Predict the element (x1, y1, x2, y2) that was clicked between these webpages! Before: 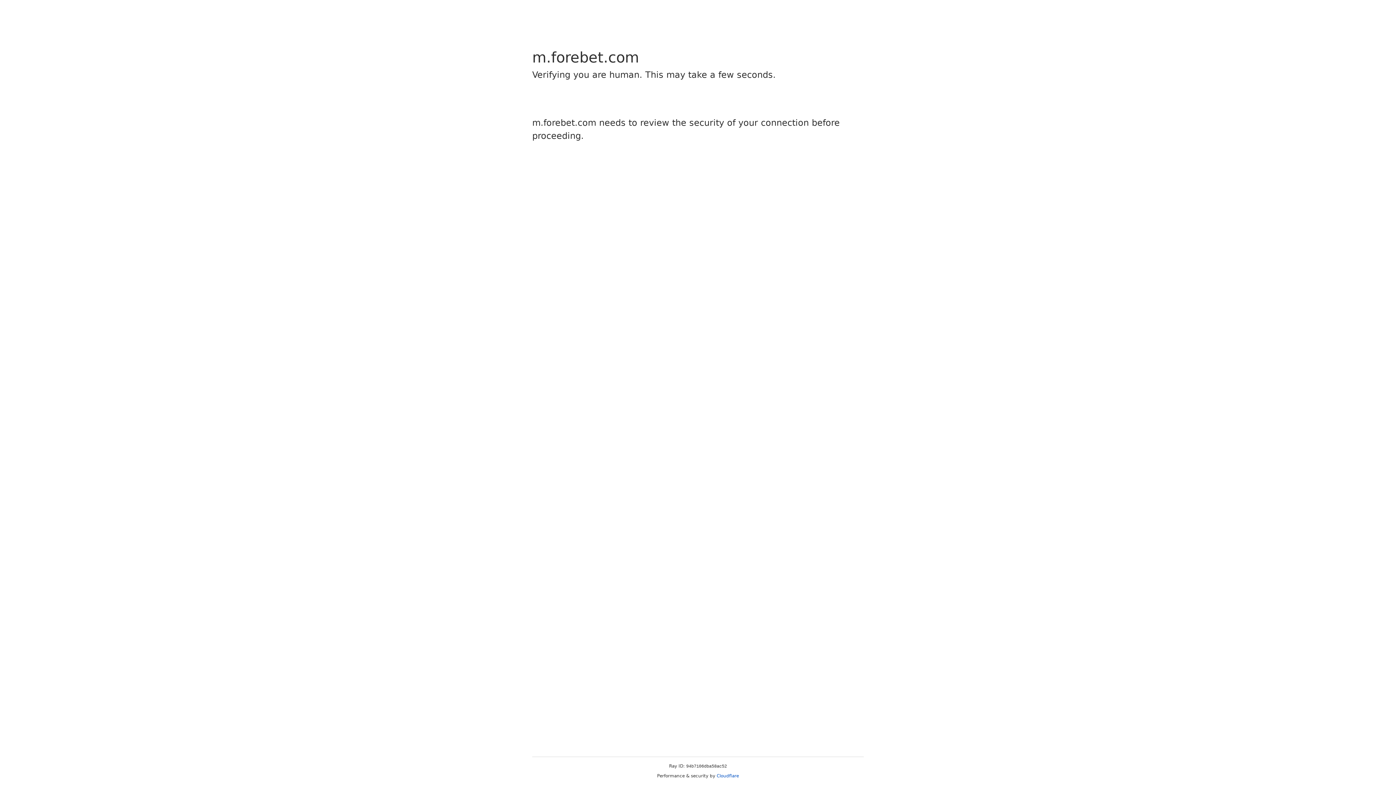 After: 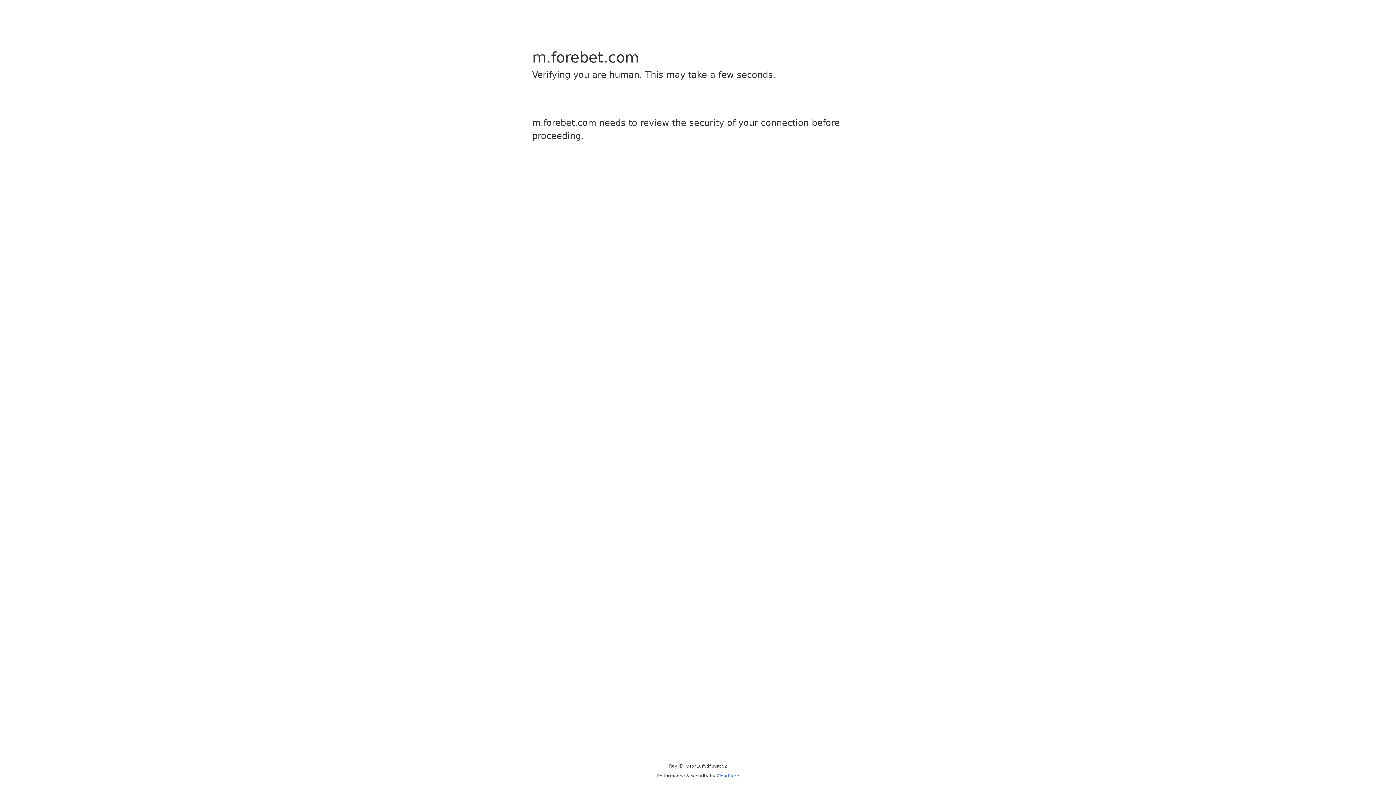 Action: label: Cloudflare bbox: (716, 773, 739, 778)